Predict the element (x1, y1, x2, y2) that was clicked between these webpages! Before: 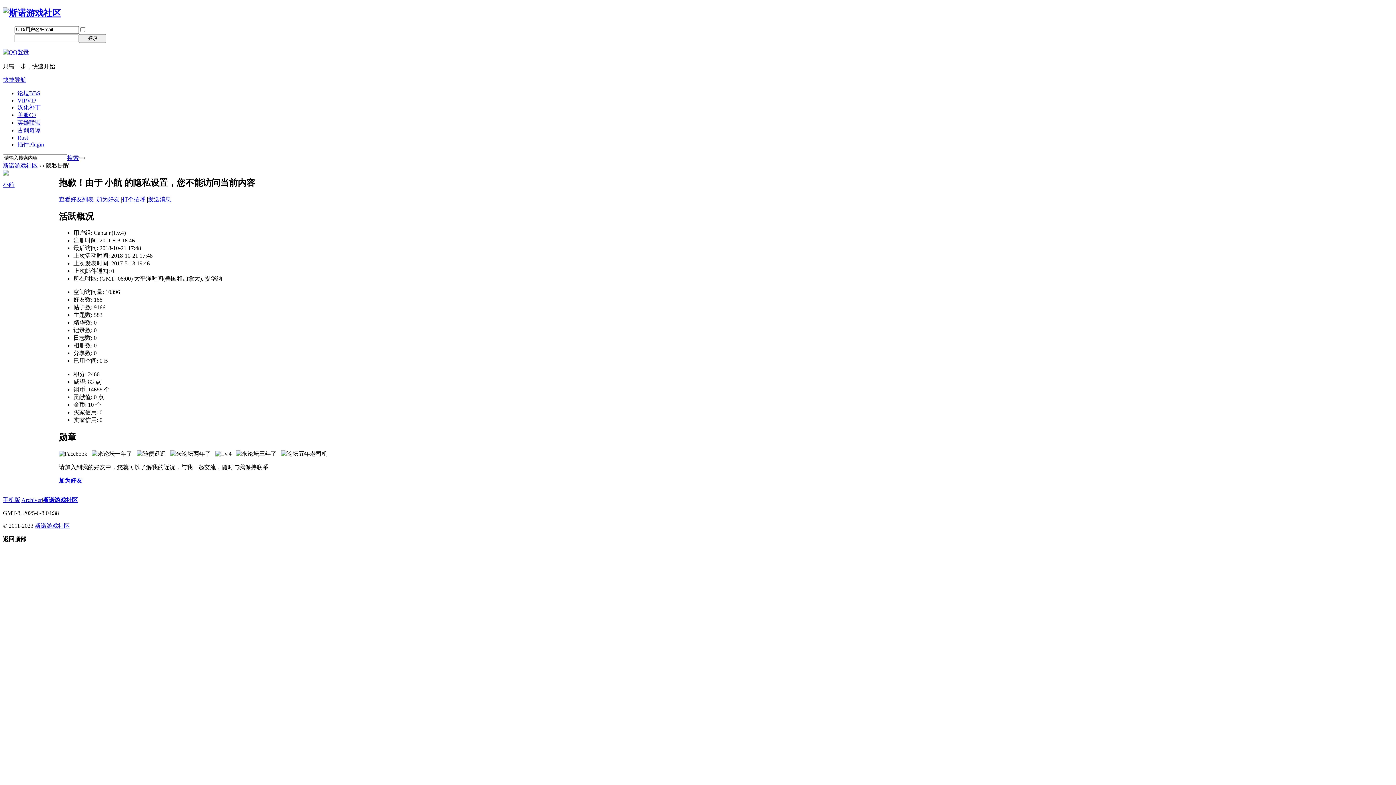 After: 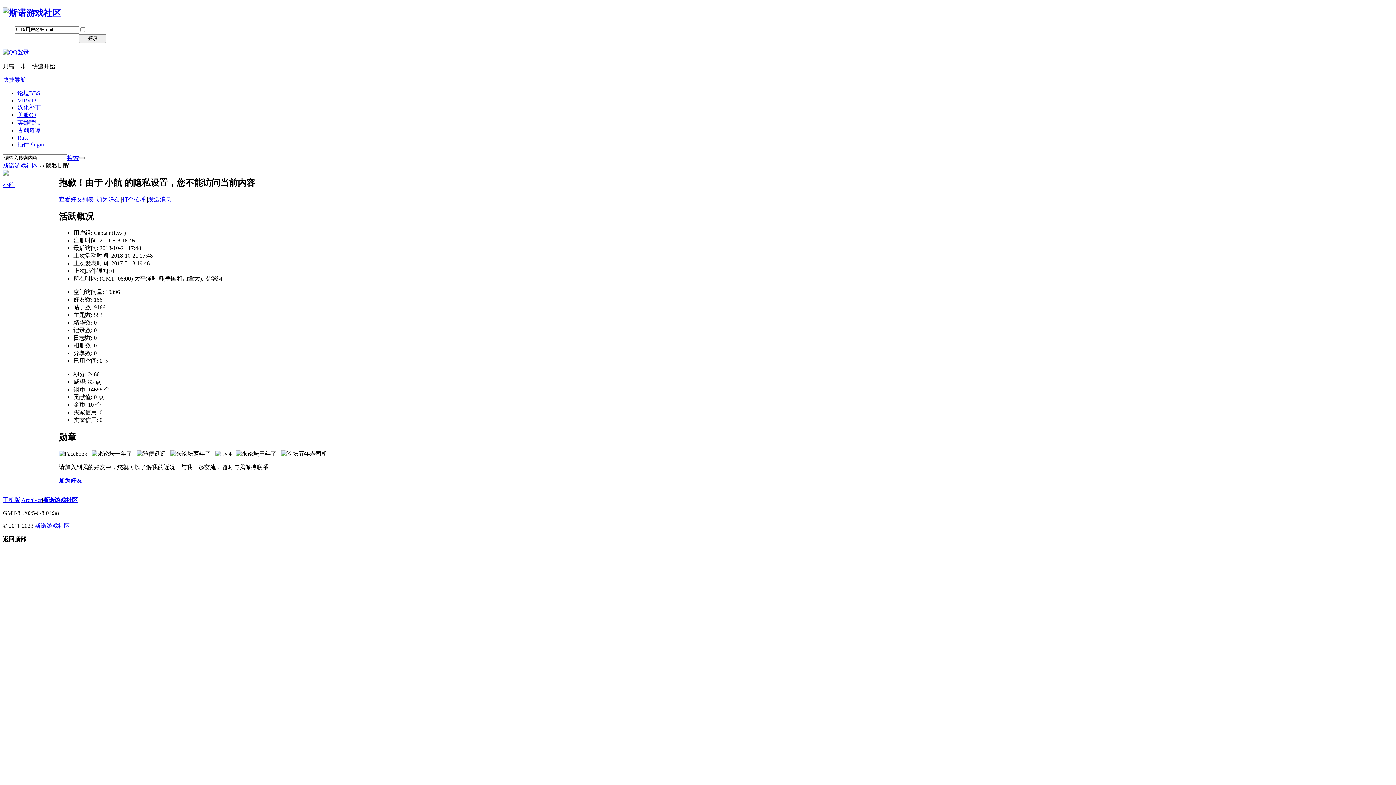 Action: label: 搜索 bbox: (67, 154, 78, 161)